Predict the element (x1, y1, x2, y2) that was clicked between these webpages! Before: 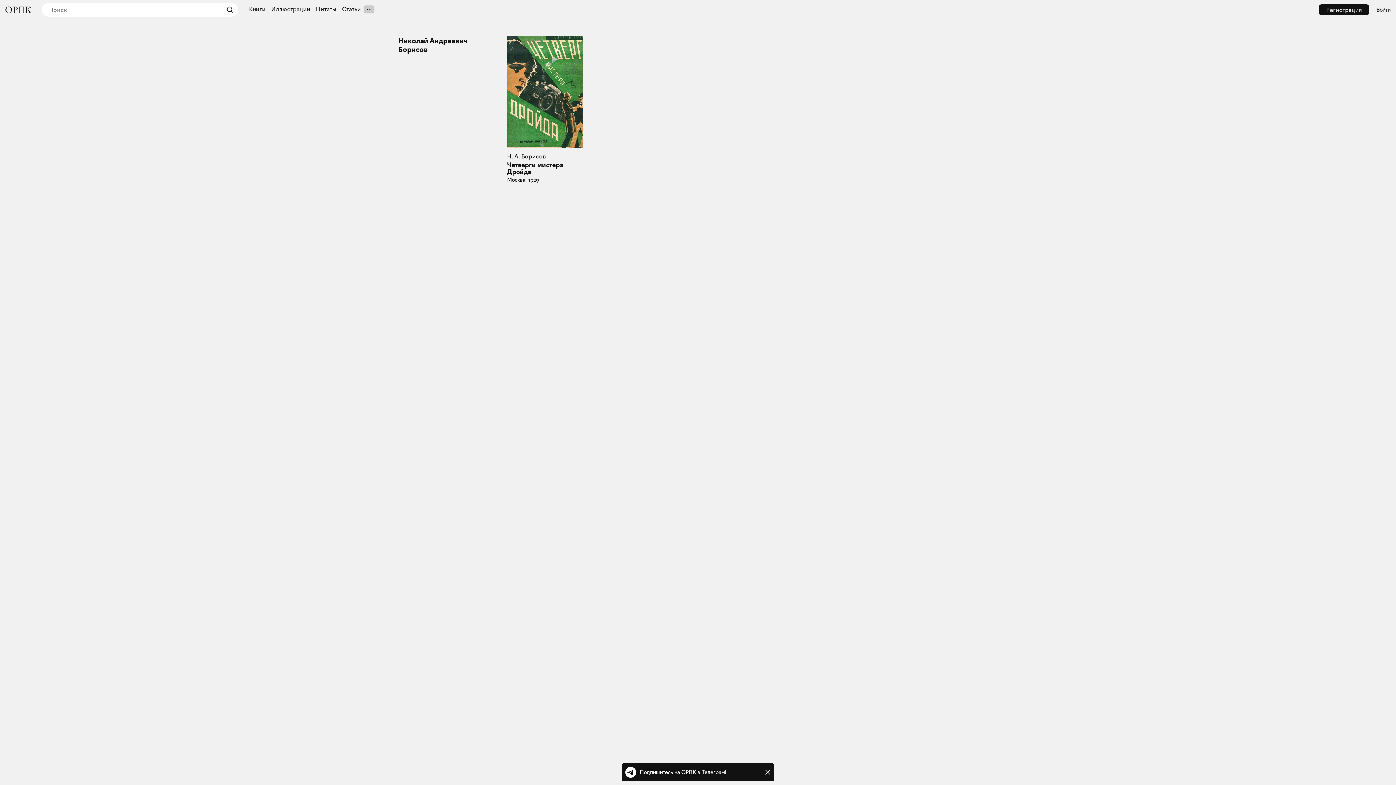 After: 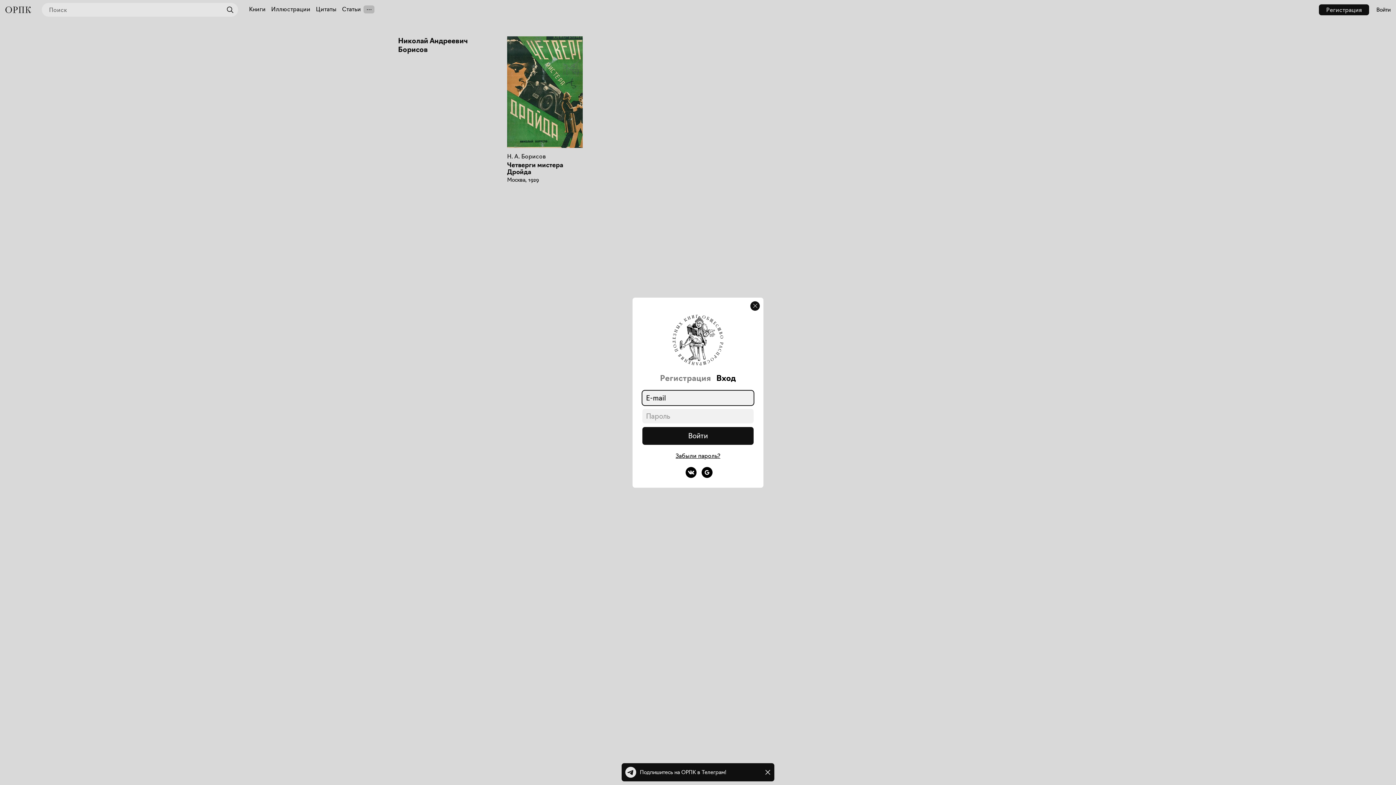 Action: bbox: (1369, 4, 1398, 15) label: Войти